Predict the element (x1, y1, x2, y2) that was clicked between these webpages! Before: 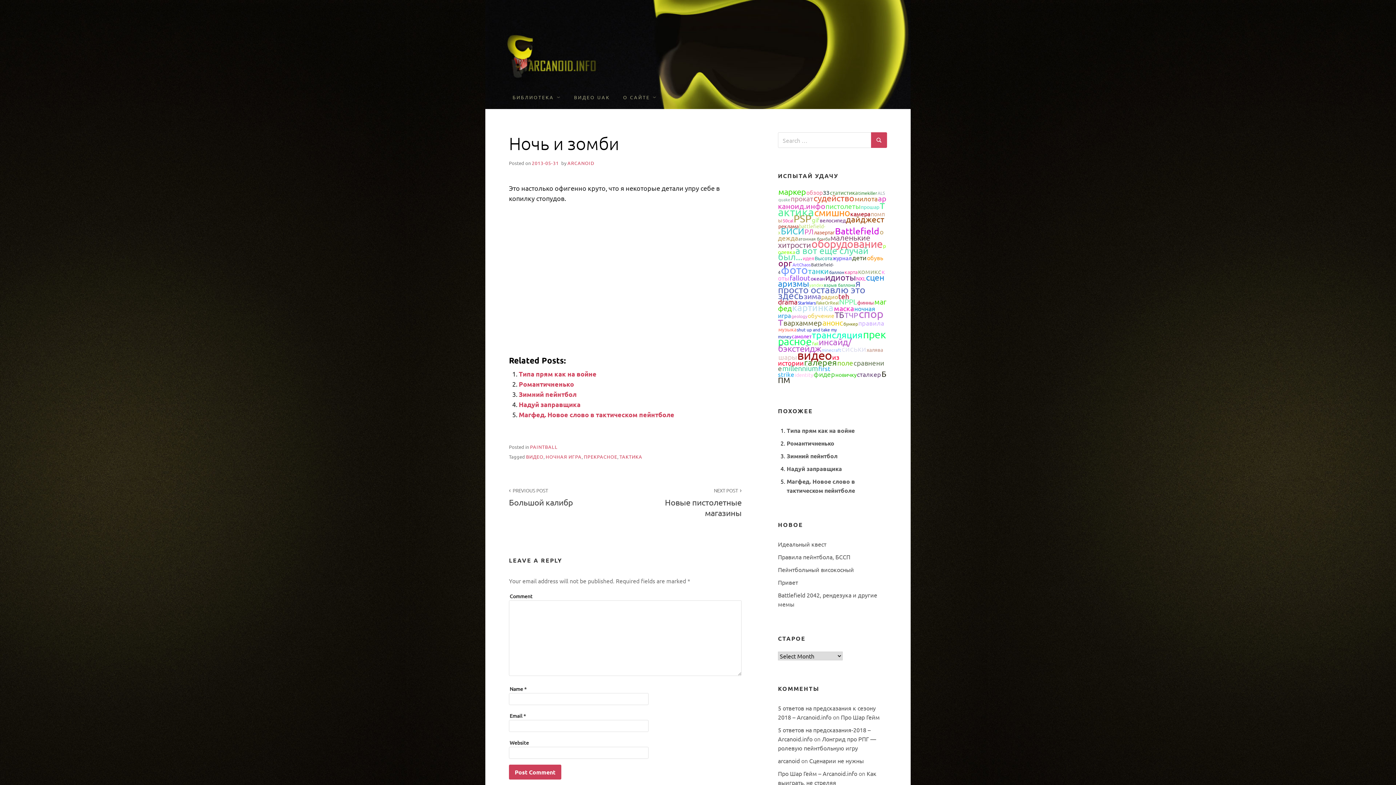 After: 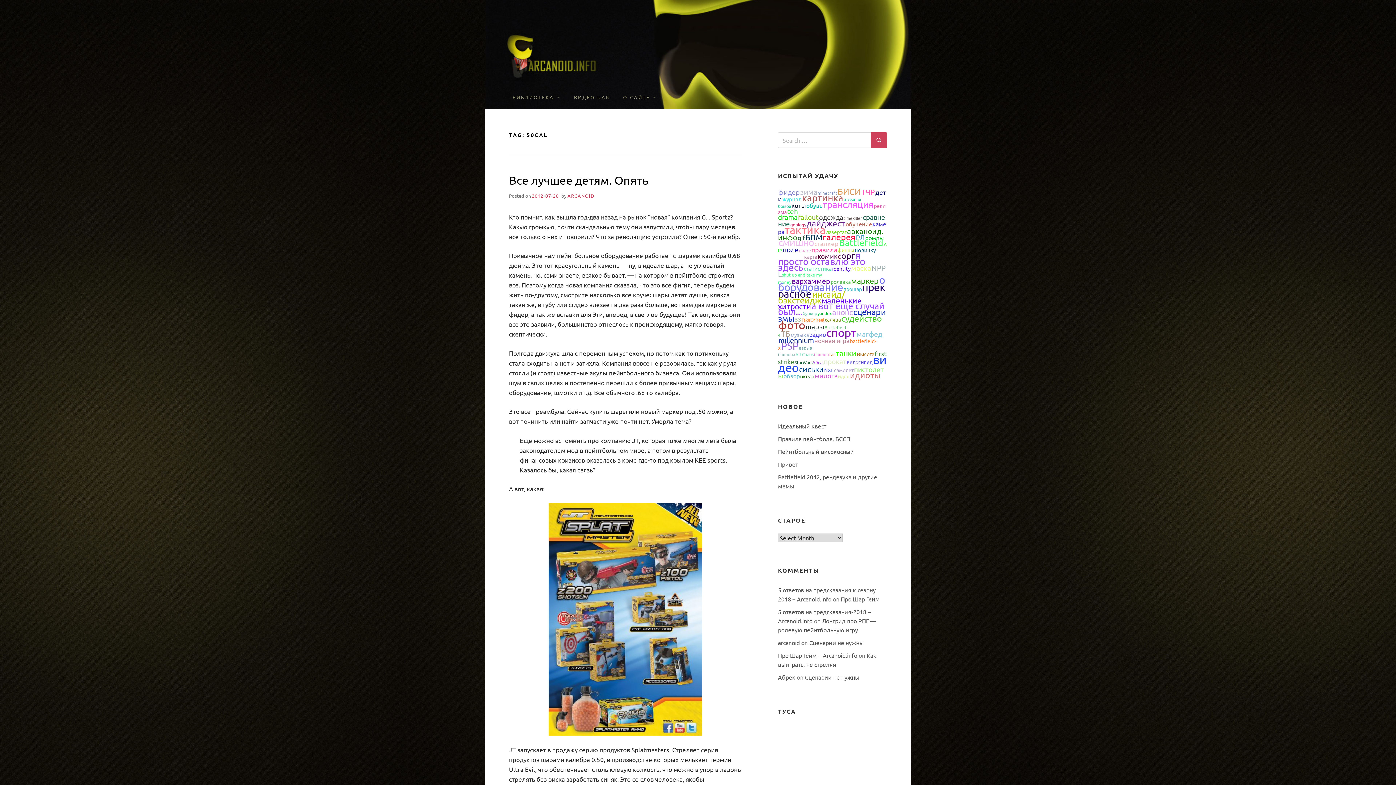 Action: bbox: (782, 217, 793, 223) label: 50cal (1 item)